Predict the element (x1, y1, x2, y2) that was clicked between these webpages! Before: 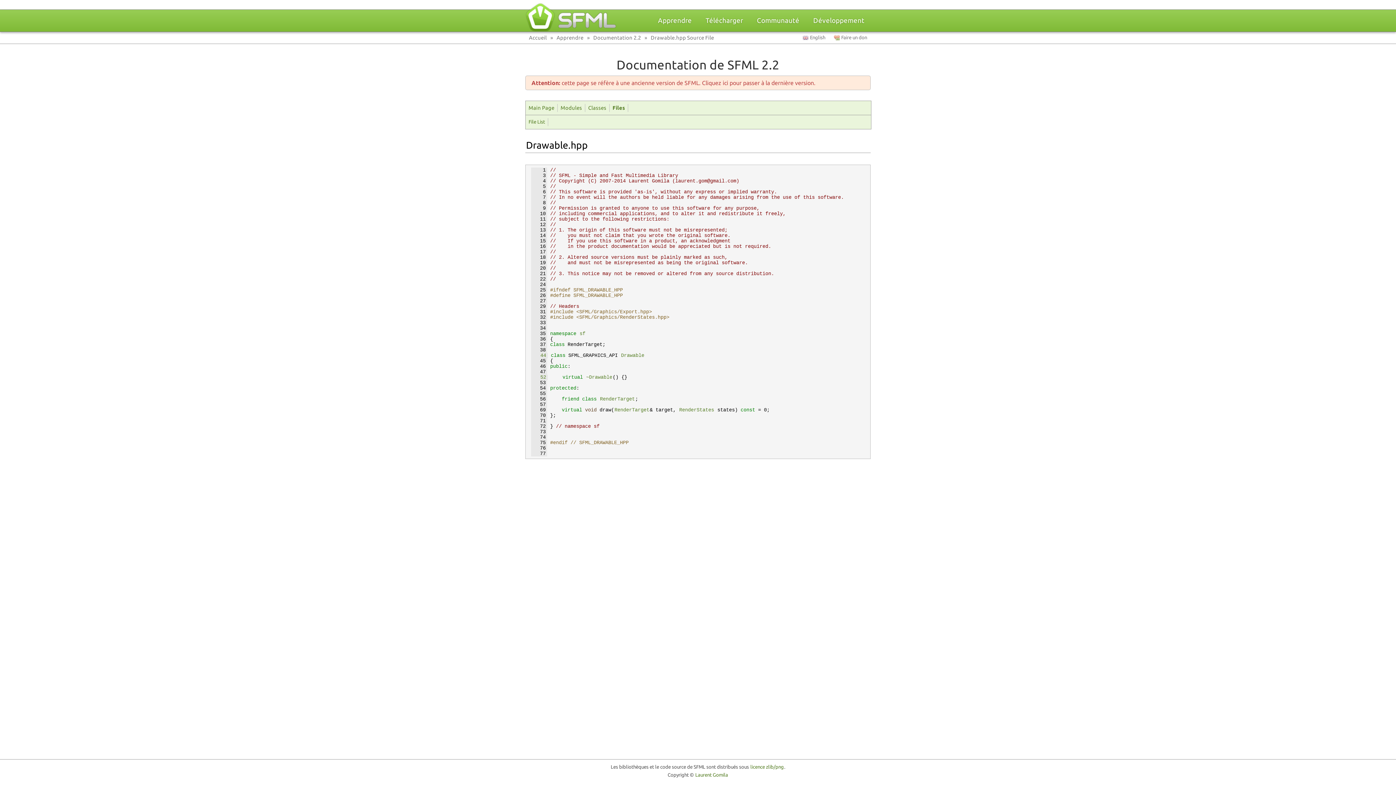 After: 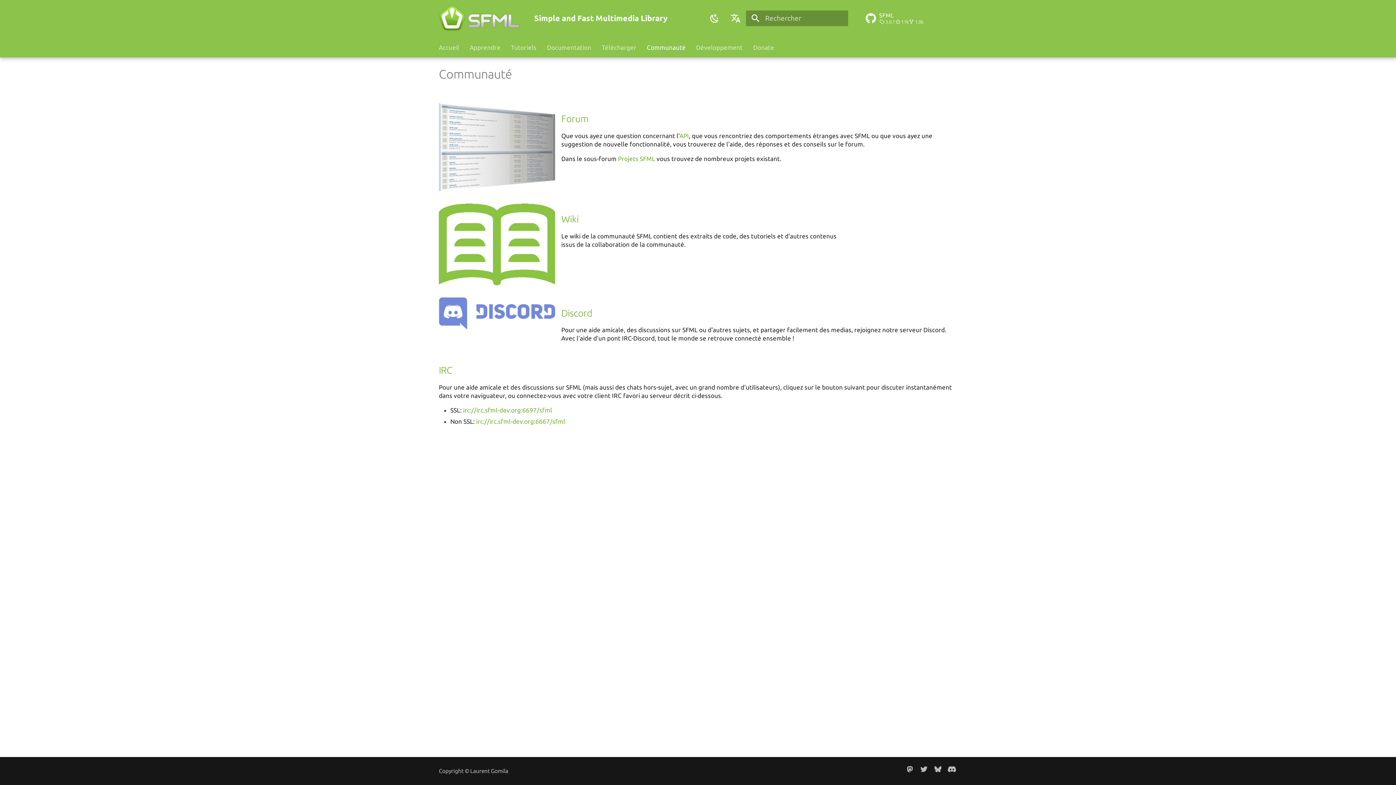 Action: bbox: (750, 9, 805, 31) label: Communauté